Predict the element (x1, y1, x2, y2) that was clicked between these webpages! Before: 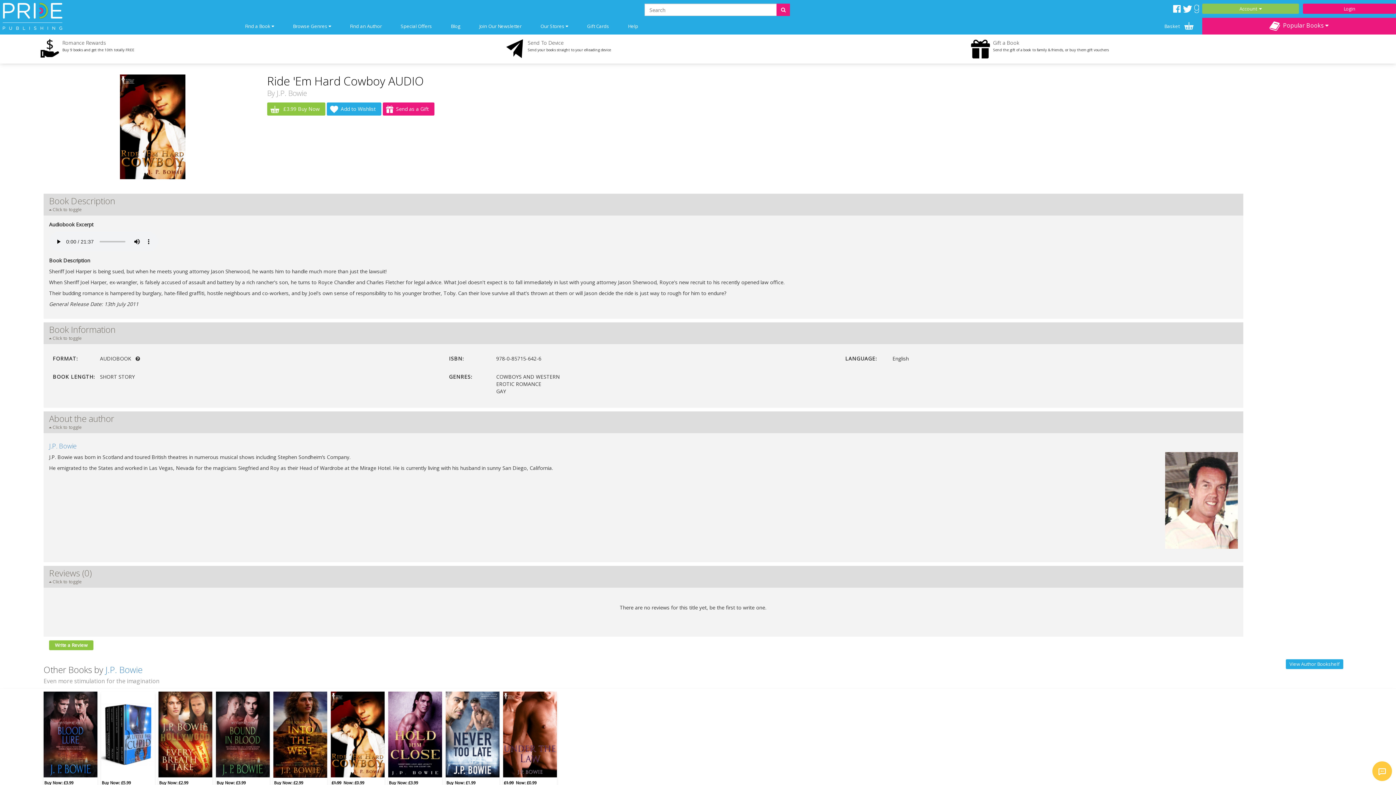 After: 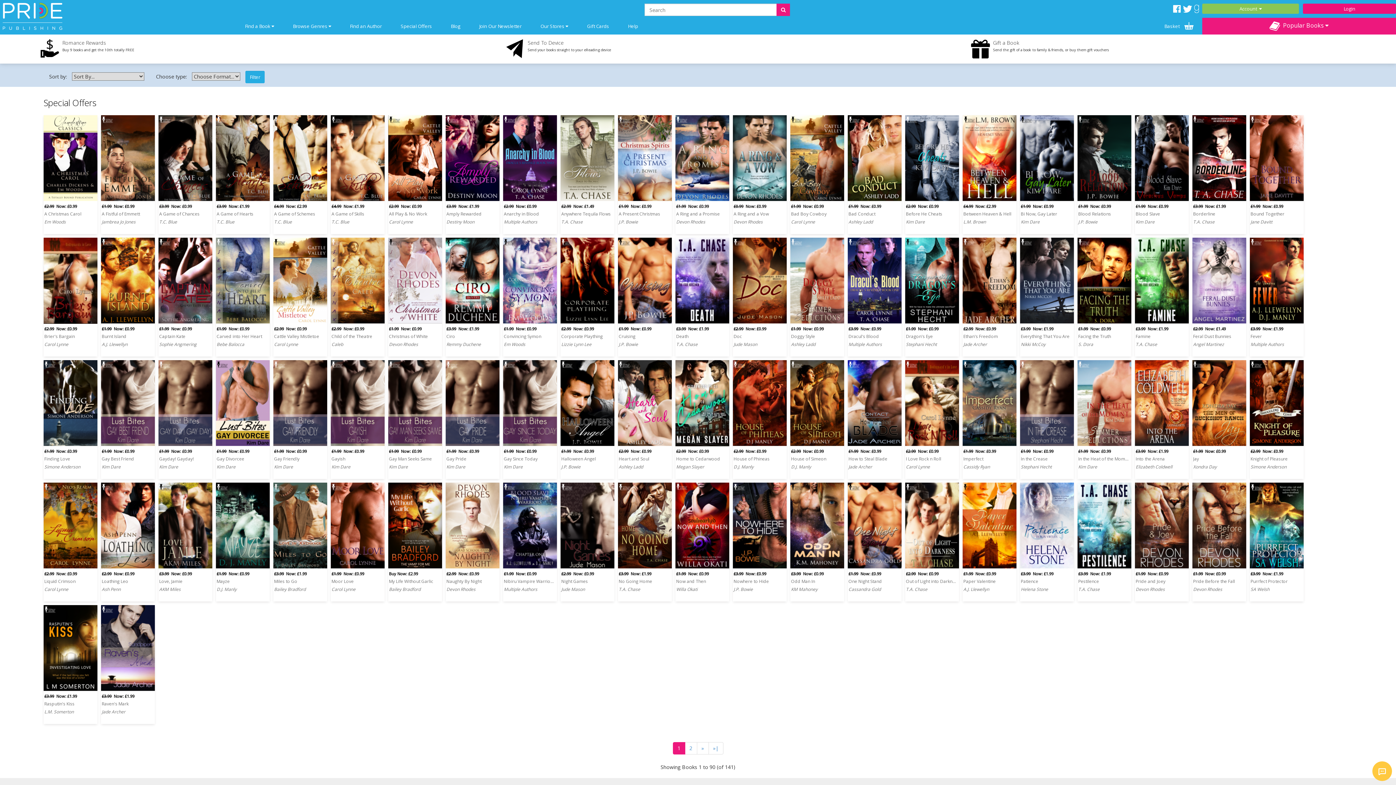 Action: label: Special Offers bbox: (400, 22, 432, 29)